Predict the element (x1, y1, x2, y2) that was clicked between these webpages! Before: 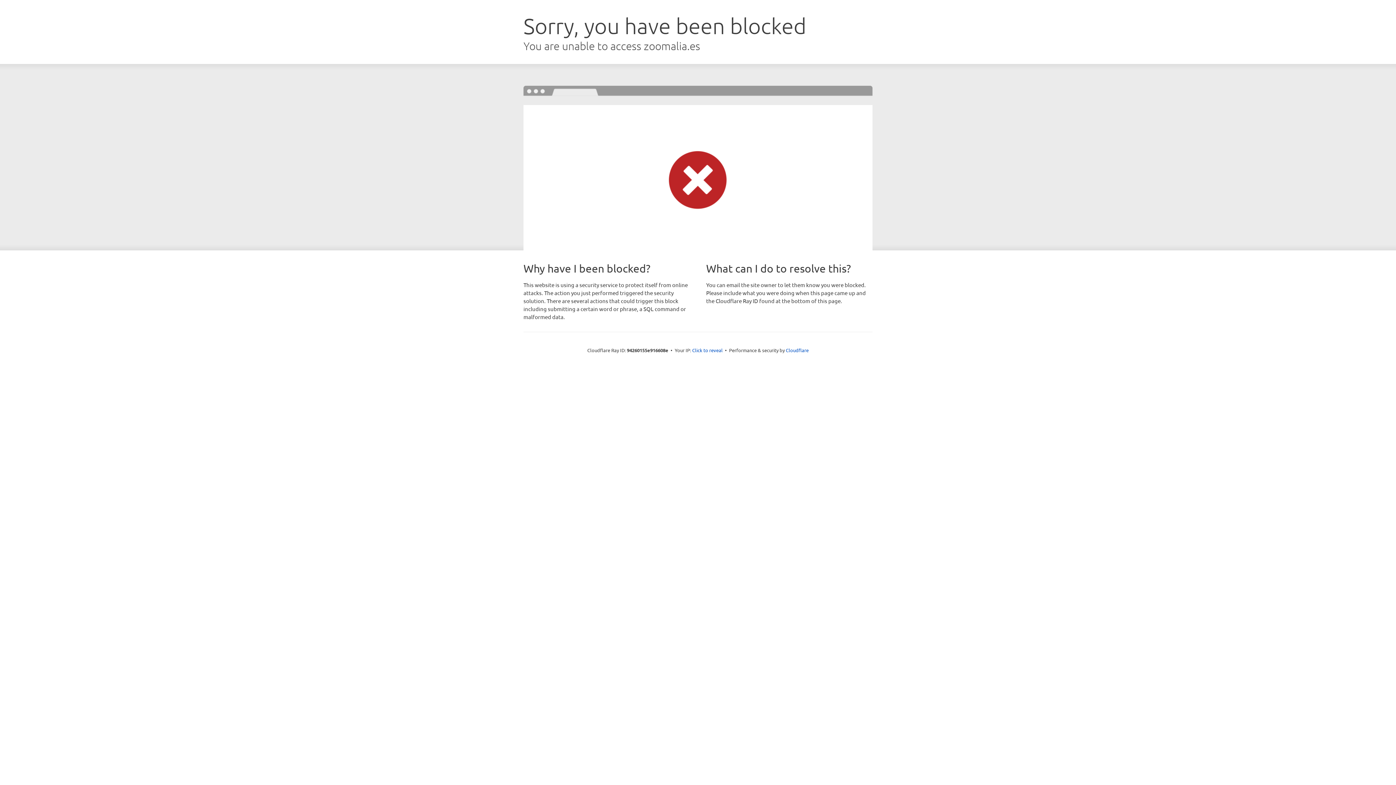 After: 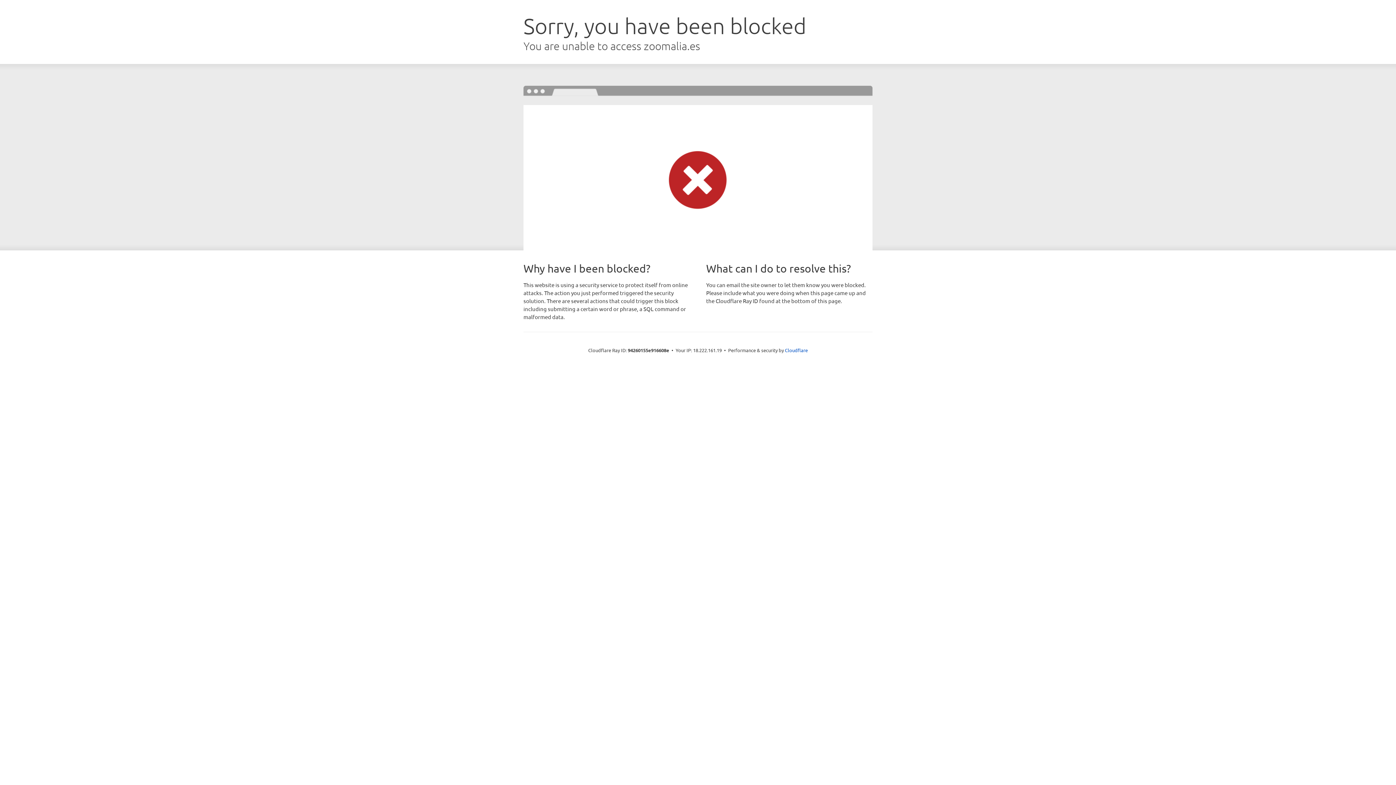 Action: label: Click to reveal bbox: (692, 346, 722, 353)